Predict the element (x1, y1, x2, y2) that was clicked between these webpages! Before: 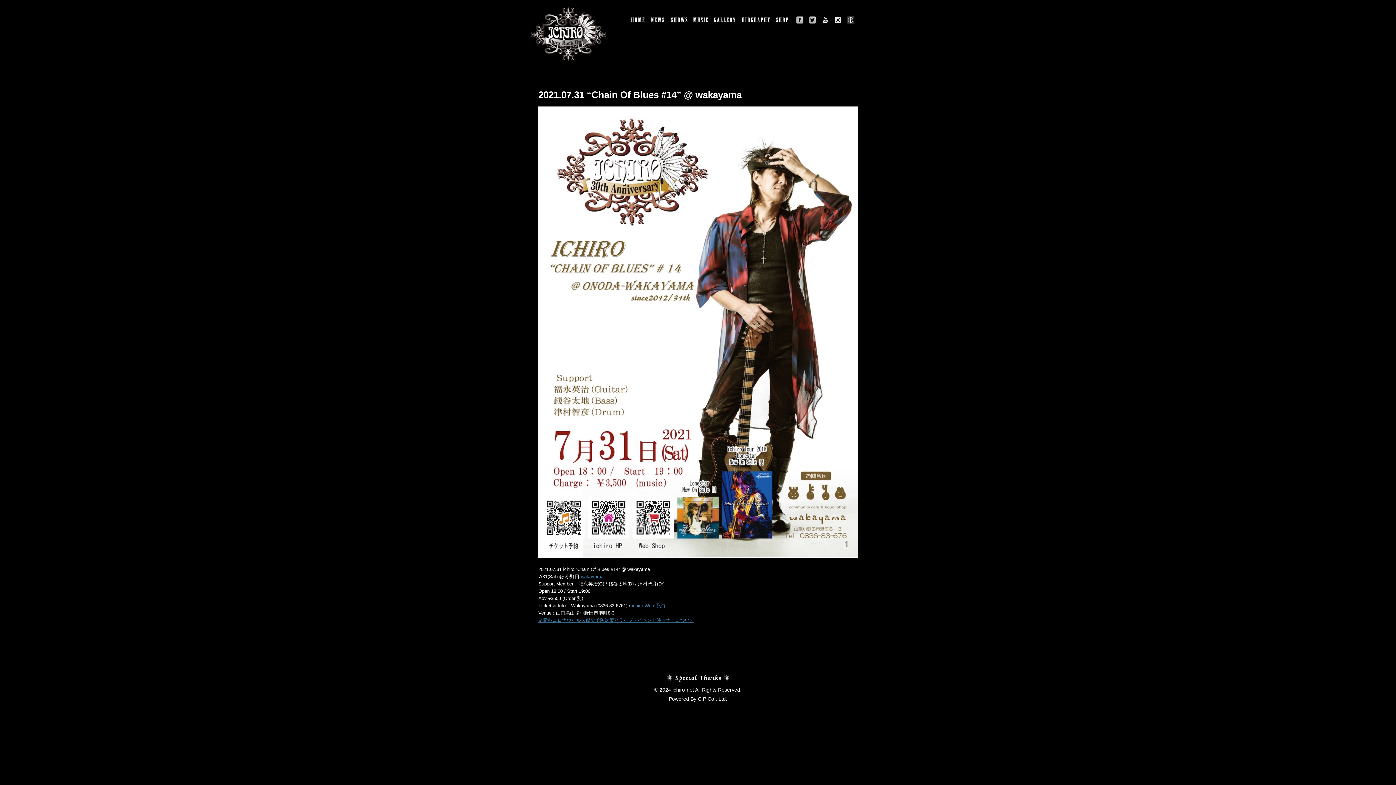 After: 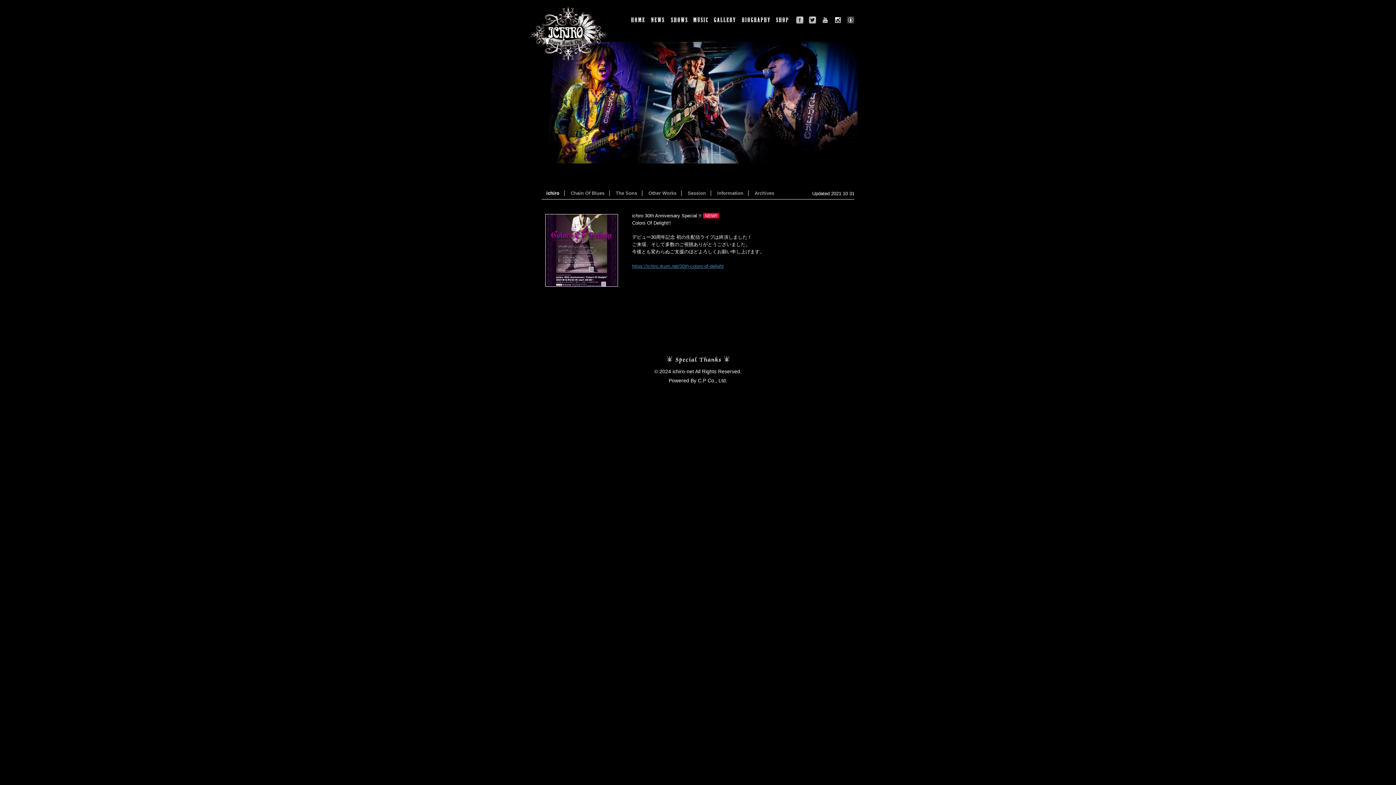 Action: bbox: (671, 17, 688, 22) label: SHOWS